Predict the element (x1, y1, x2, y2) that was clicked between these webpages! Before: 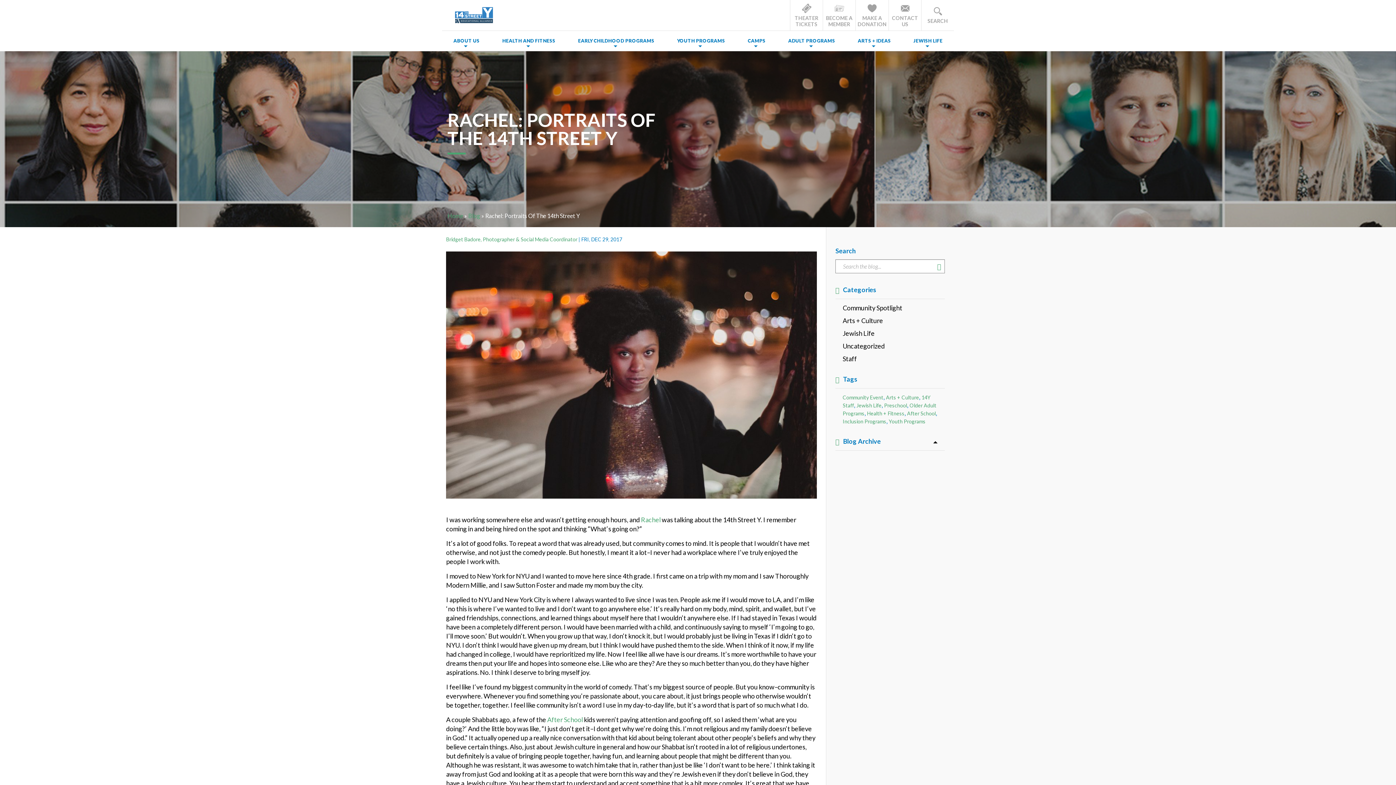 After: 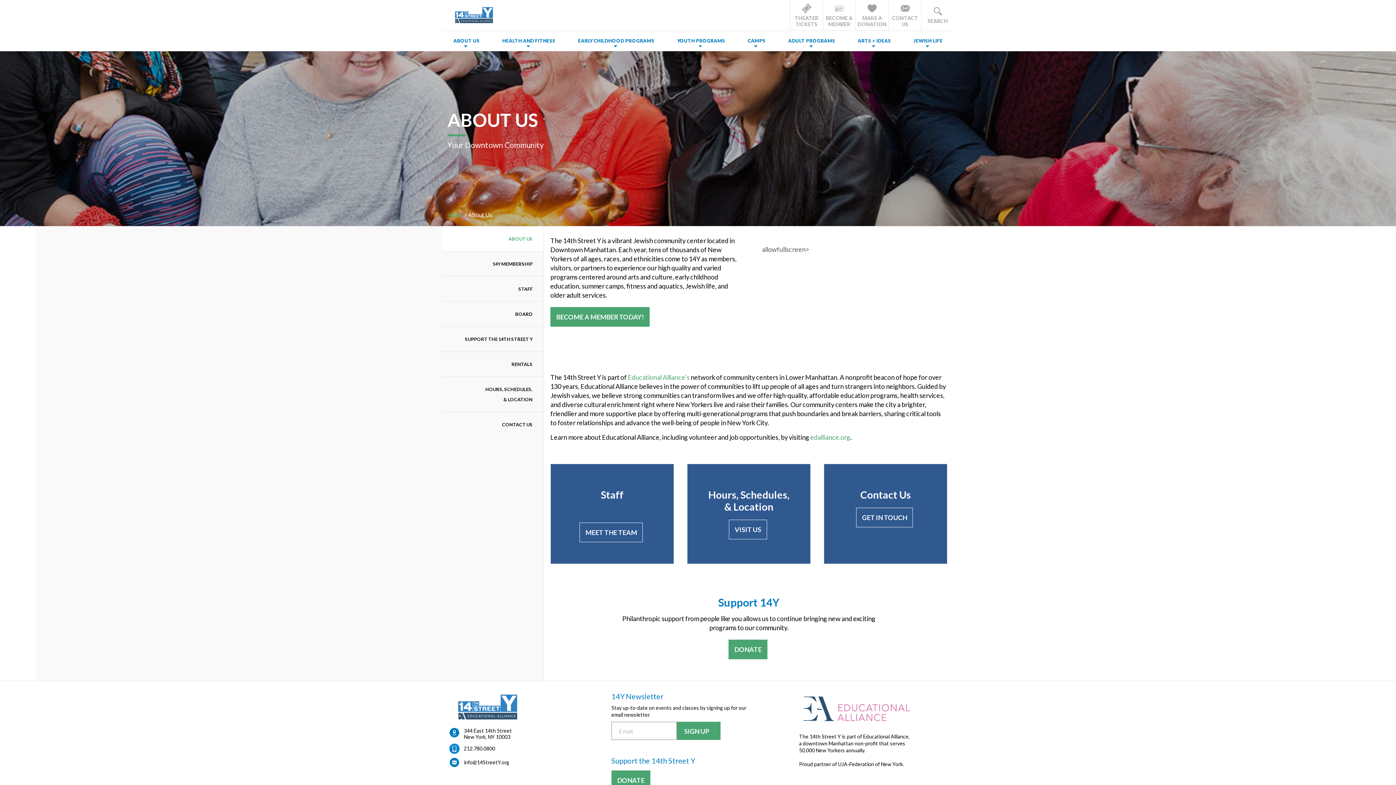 Action: label: ABOUT US bbox: (453, 36, 479, 45)